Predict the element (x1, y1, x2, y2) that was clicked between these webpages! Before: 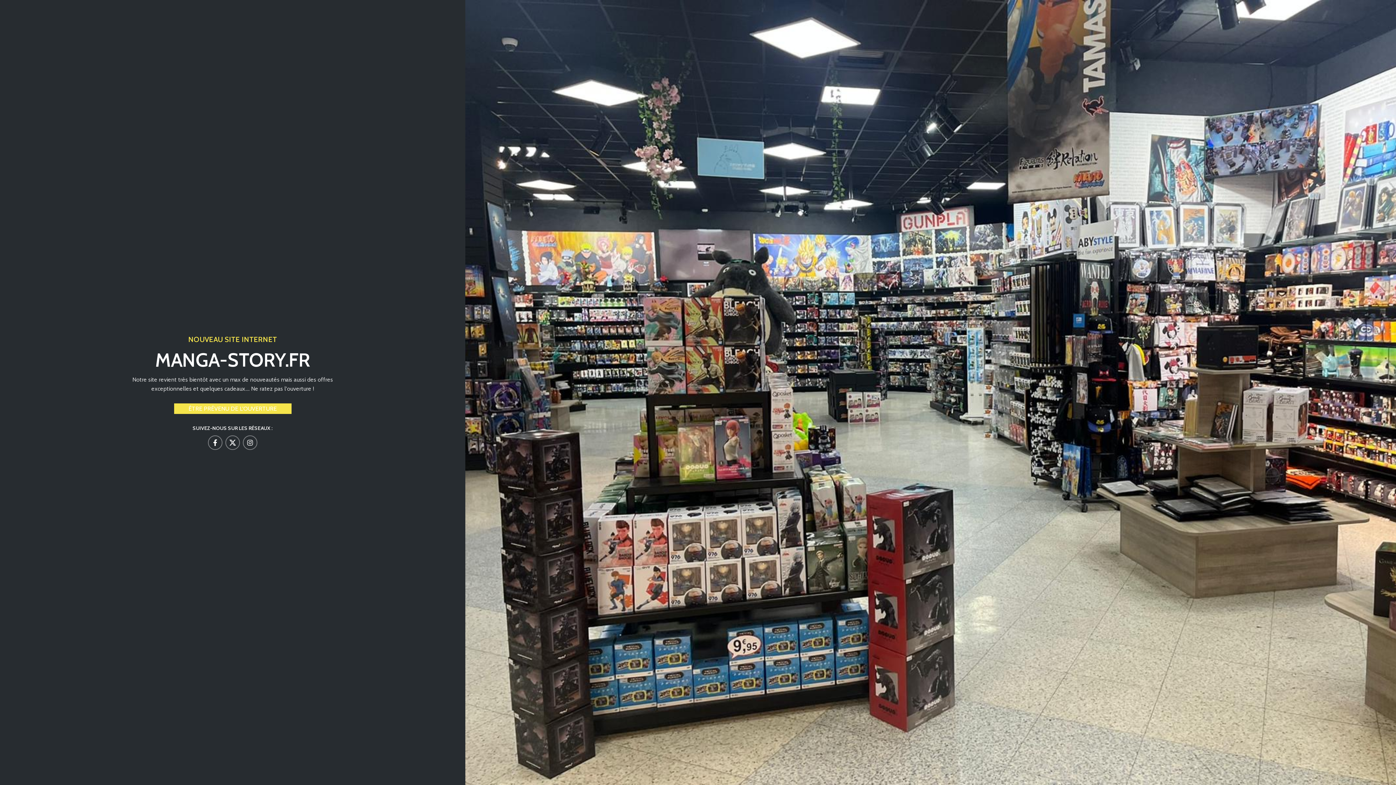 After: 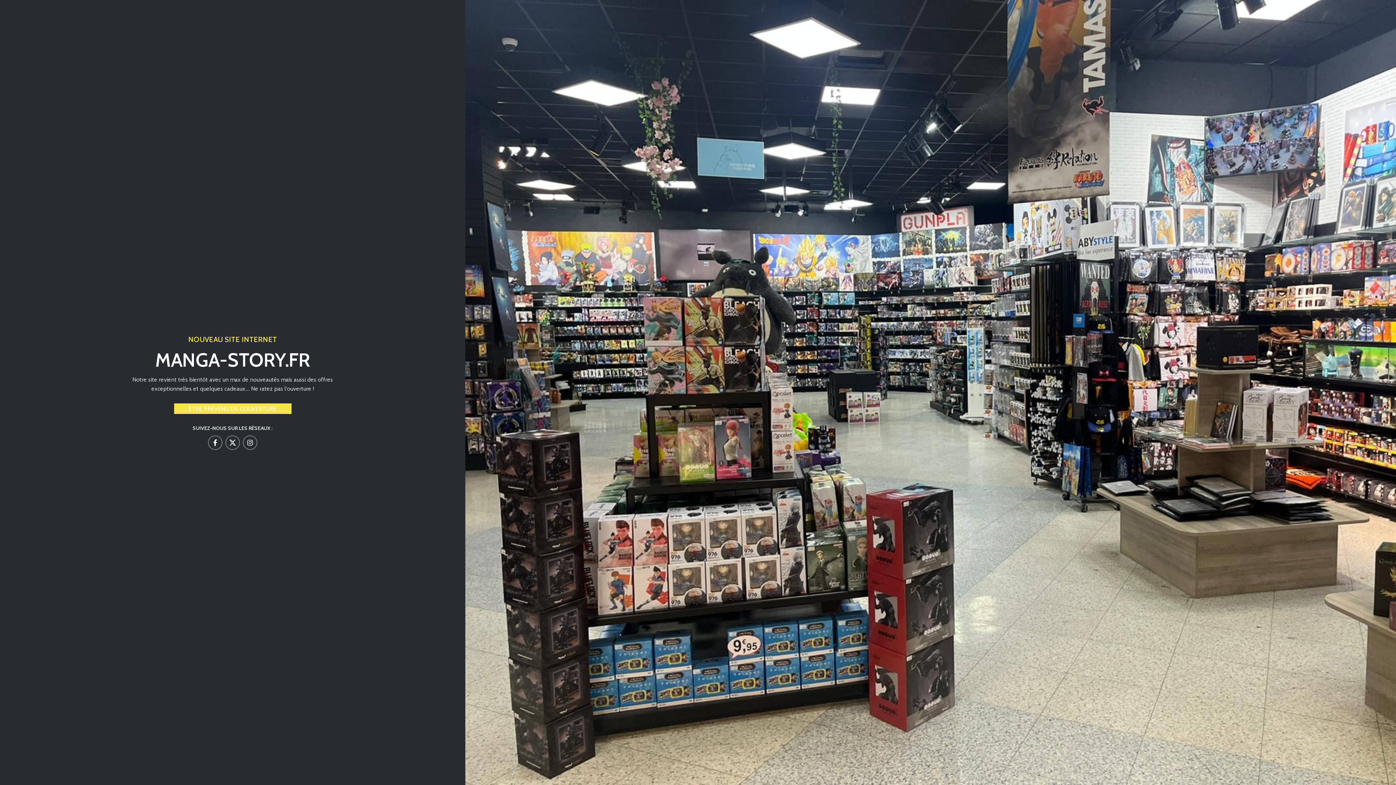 Action: label: Lien Instagram bbox: (242, 435, 257, 450)